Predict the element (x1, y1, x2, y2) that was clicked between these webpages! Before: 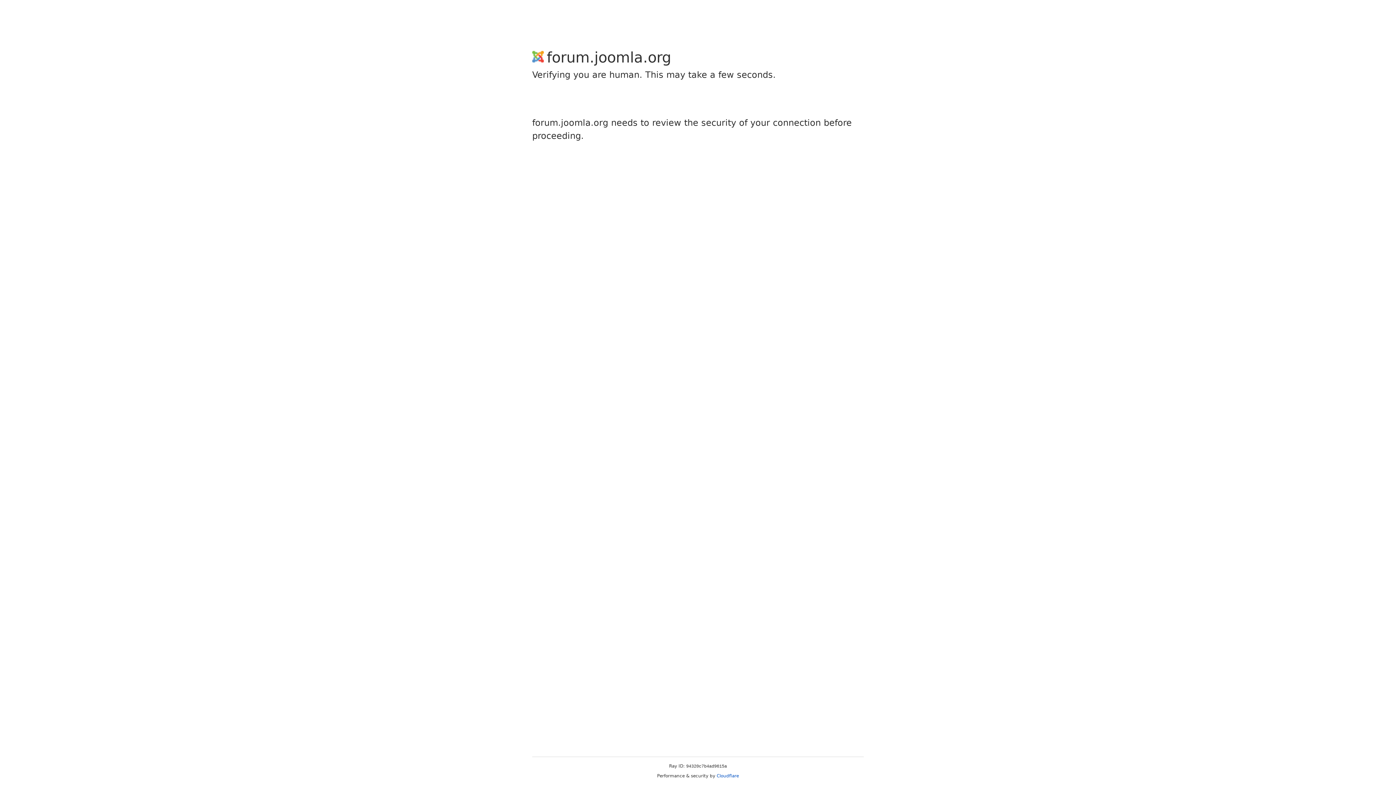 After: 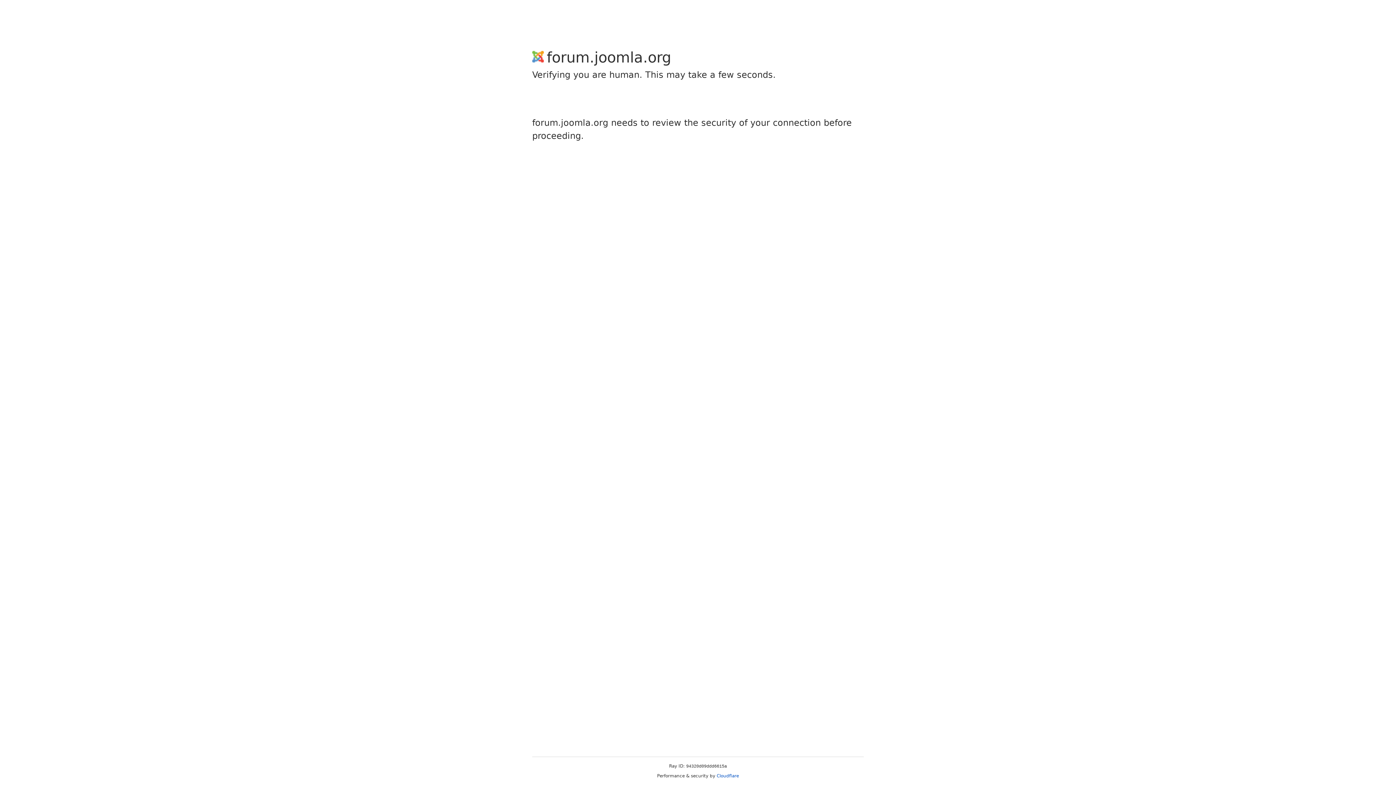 Action: label: Cloudflare bbox: (716, 773, 739, 778)